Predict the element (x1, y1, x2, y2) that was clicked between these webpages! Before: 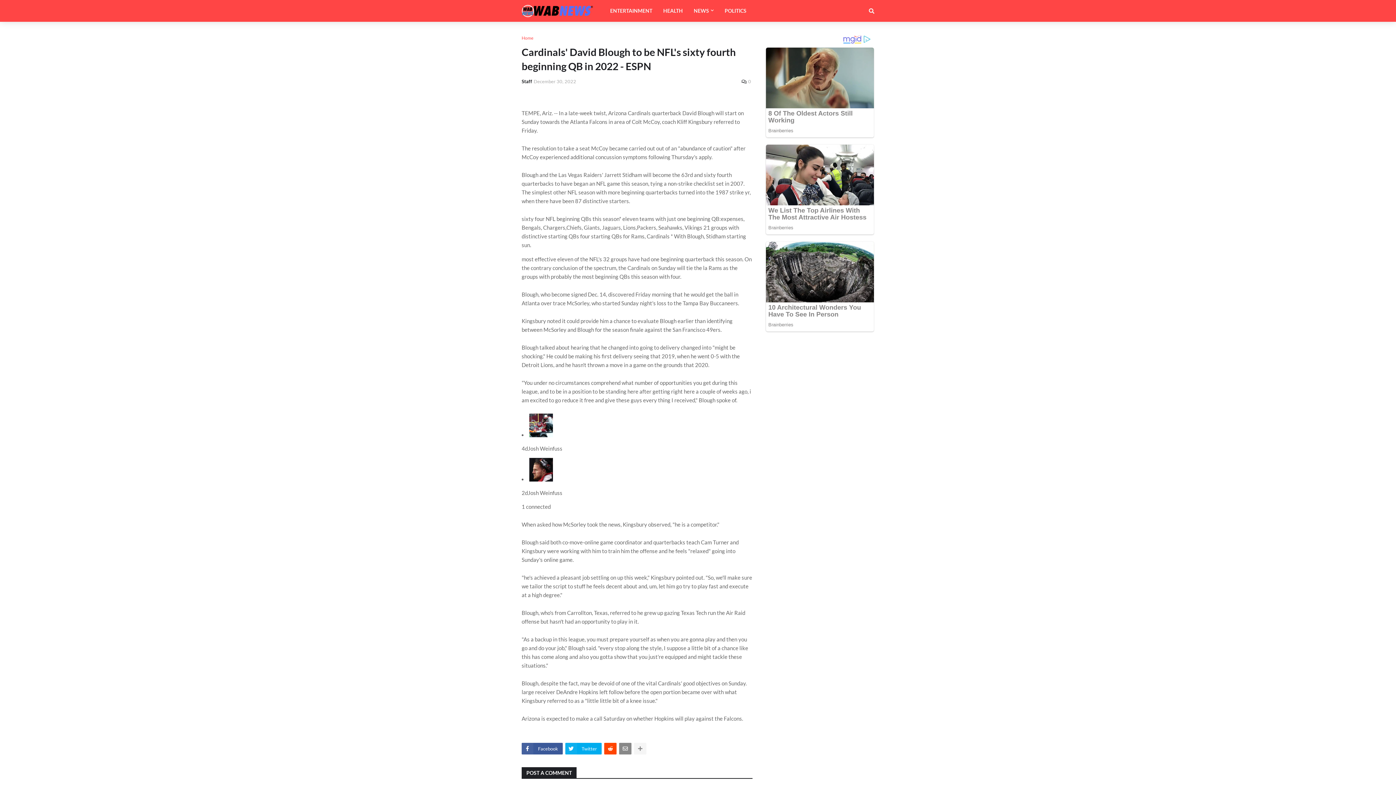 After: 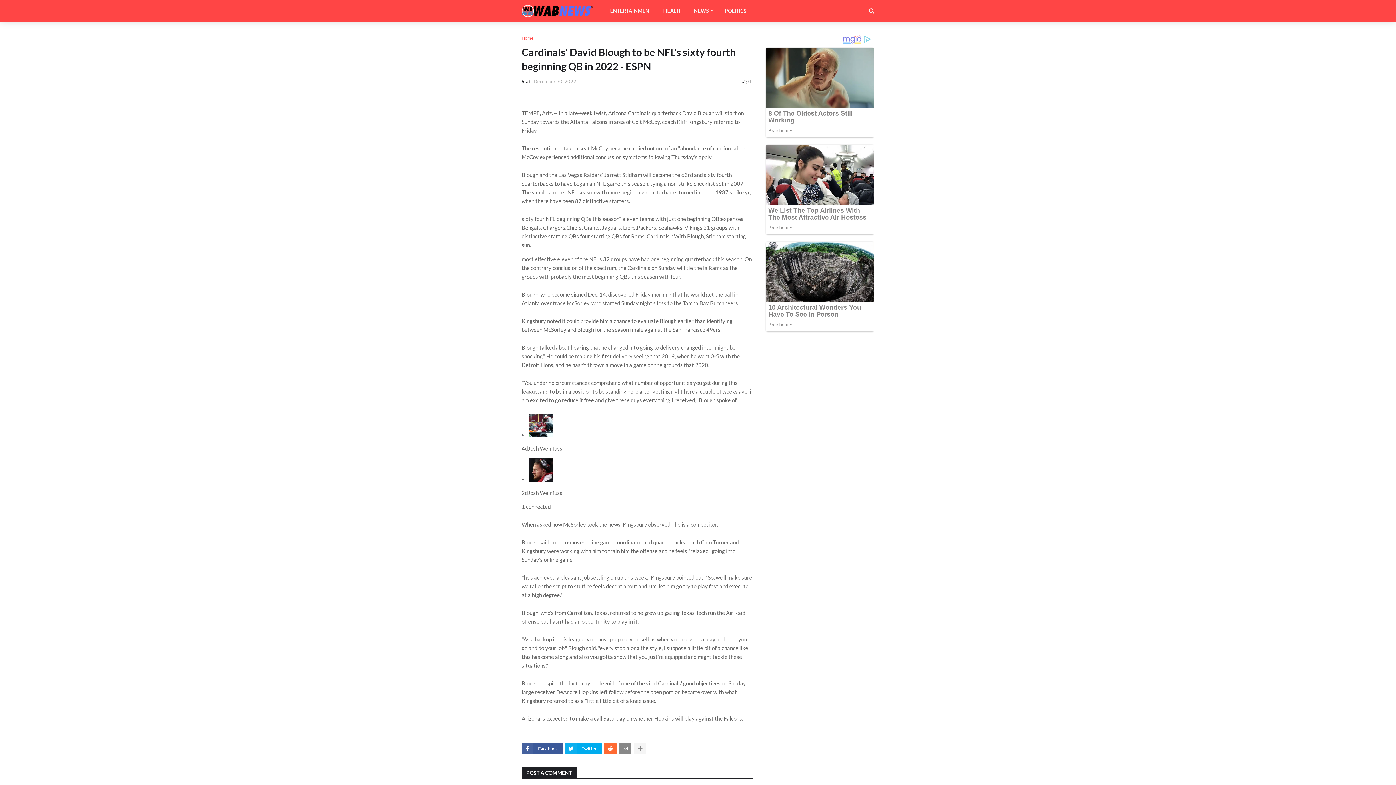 Action: bbox: (604, 743, 616, 754)